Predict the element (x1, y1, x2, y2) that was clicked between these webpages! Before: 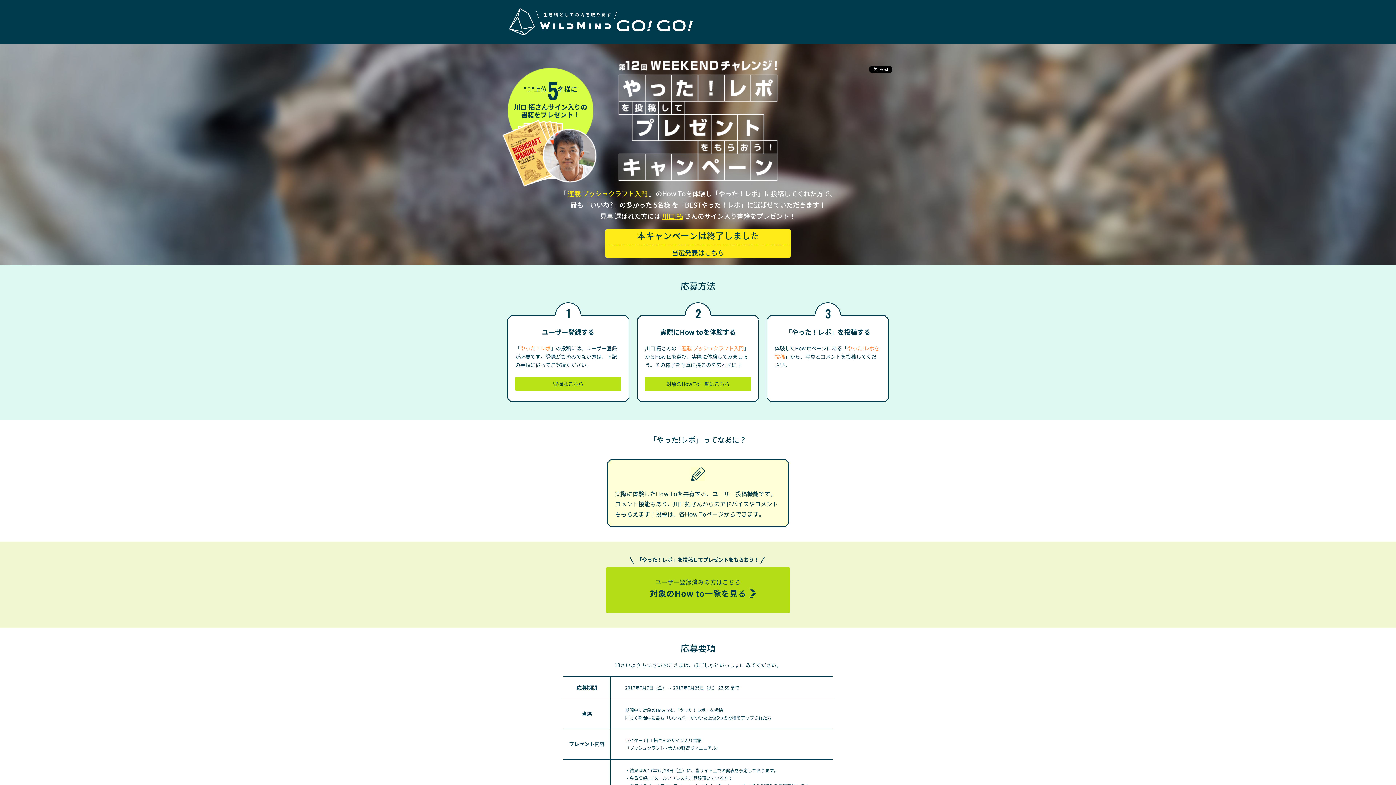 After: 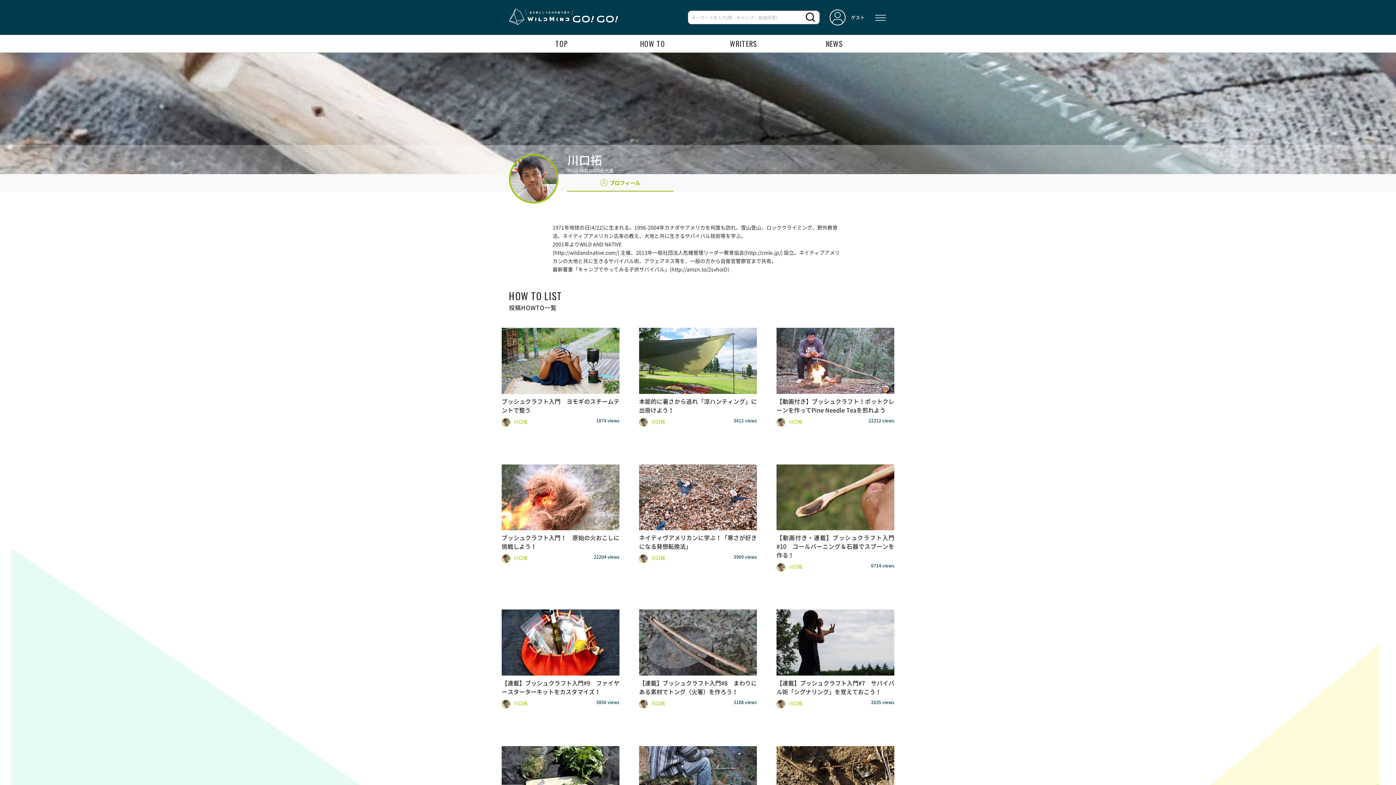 Action: label: "♡"上位5名様に

川口 拓さんサイン入りの
書籍をプレゼント！ bbox: (501, 58, 599, 152)